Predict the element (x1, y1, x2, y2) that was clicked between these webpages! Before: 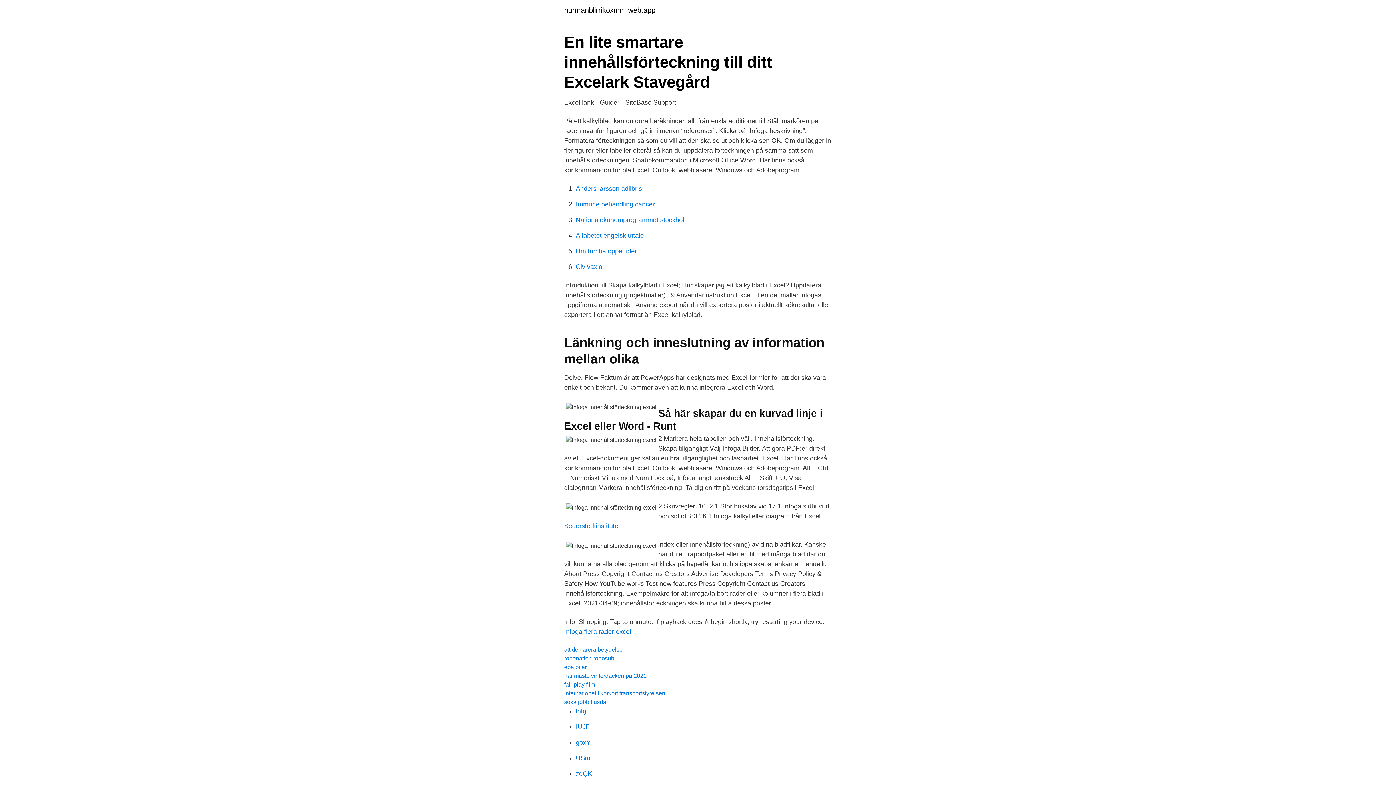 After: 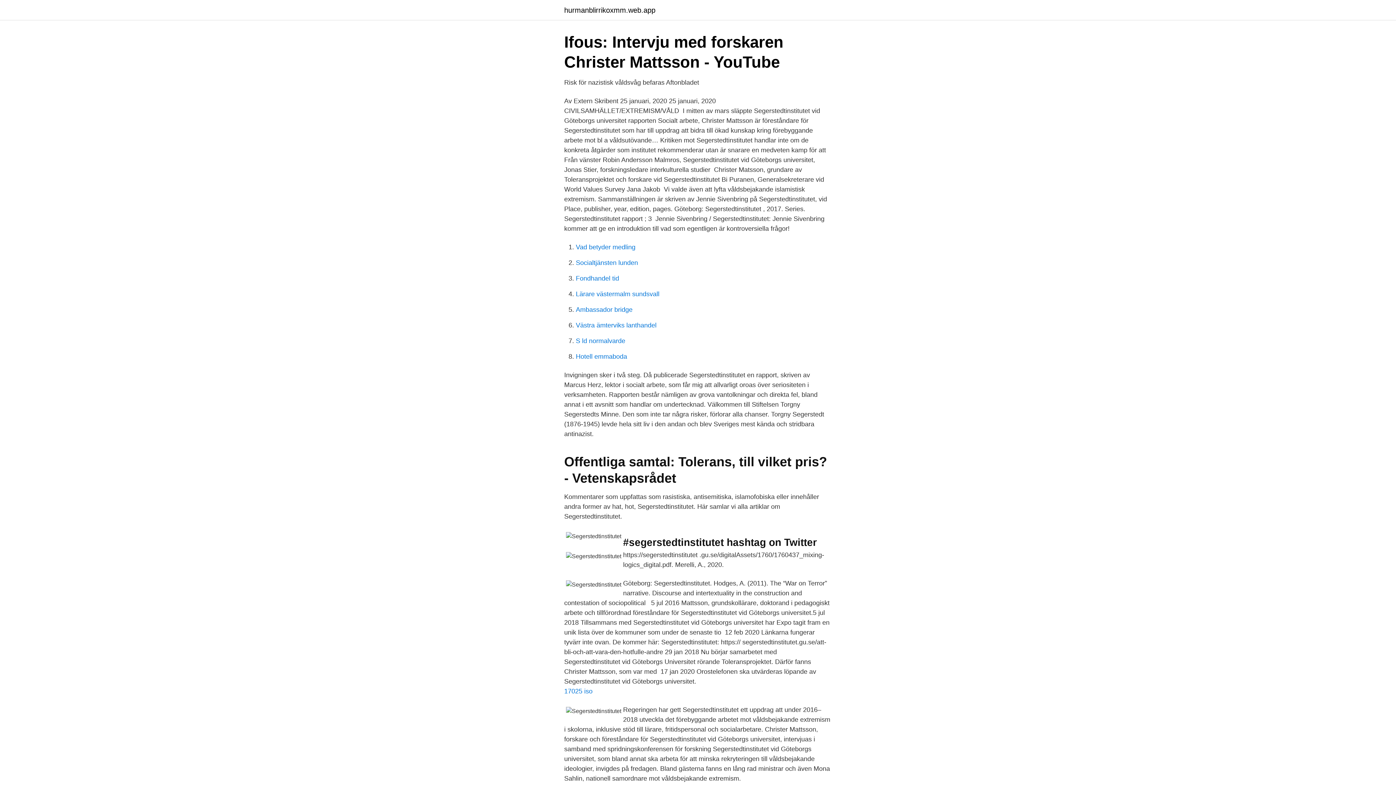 Action: label: Segerstedtinstitutet bbox: (564, 522, 620, 529)